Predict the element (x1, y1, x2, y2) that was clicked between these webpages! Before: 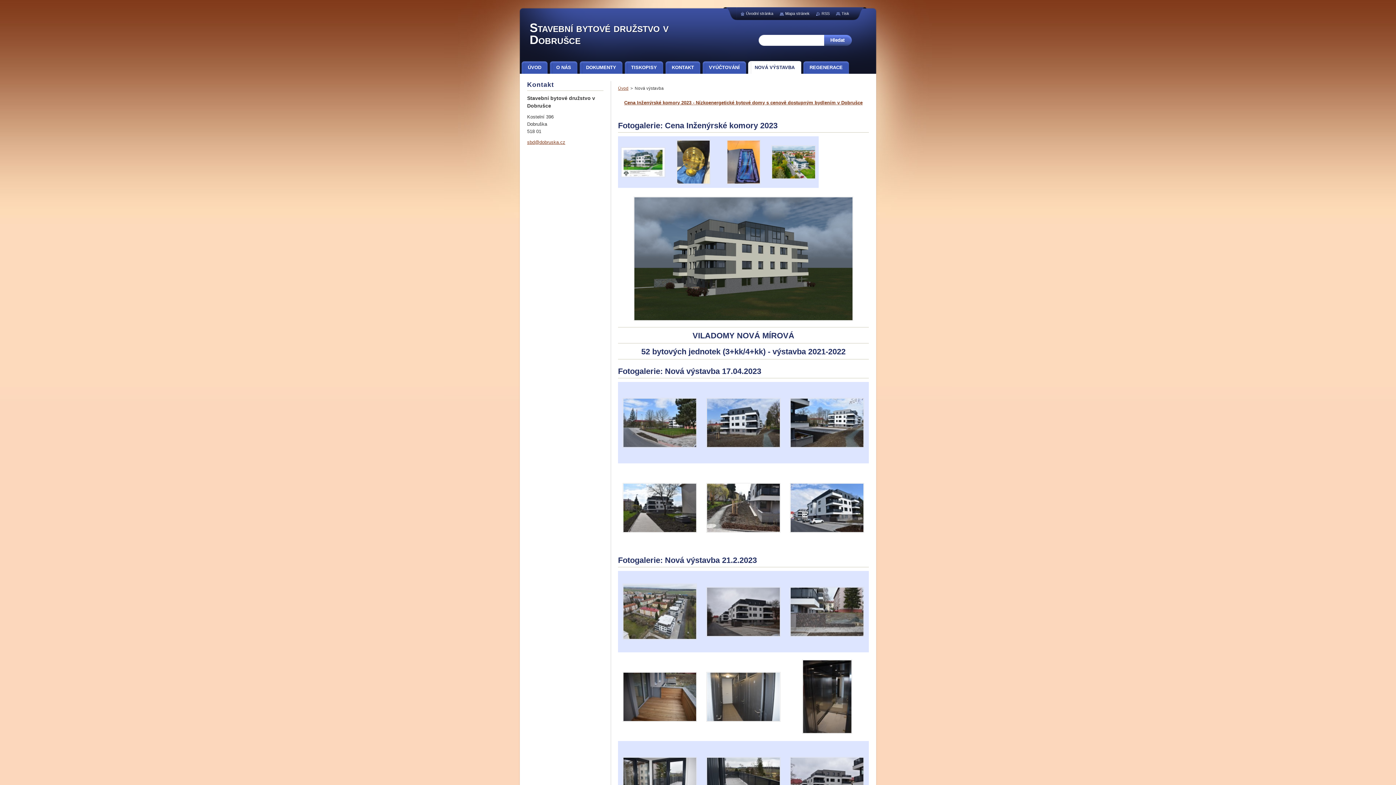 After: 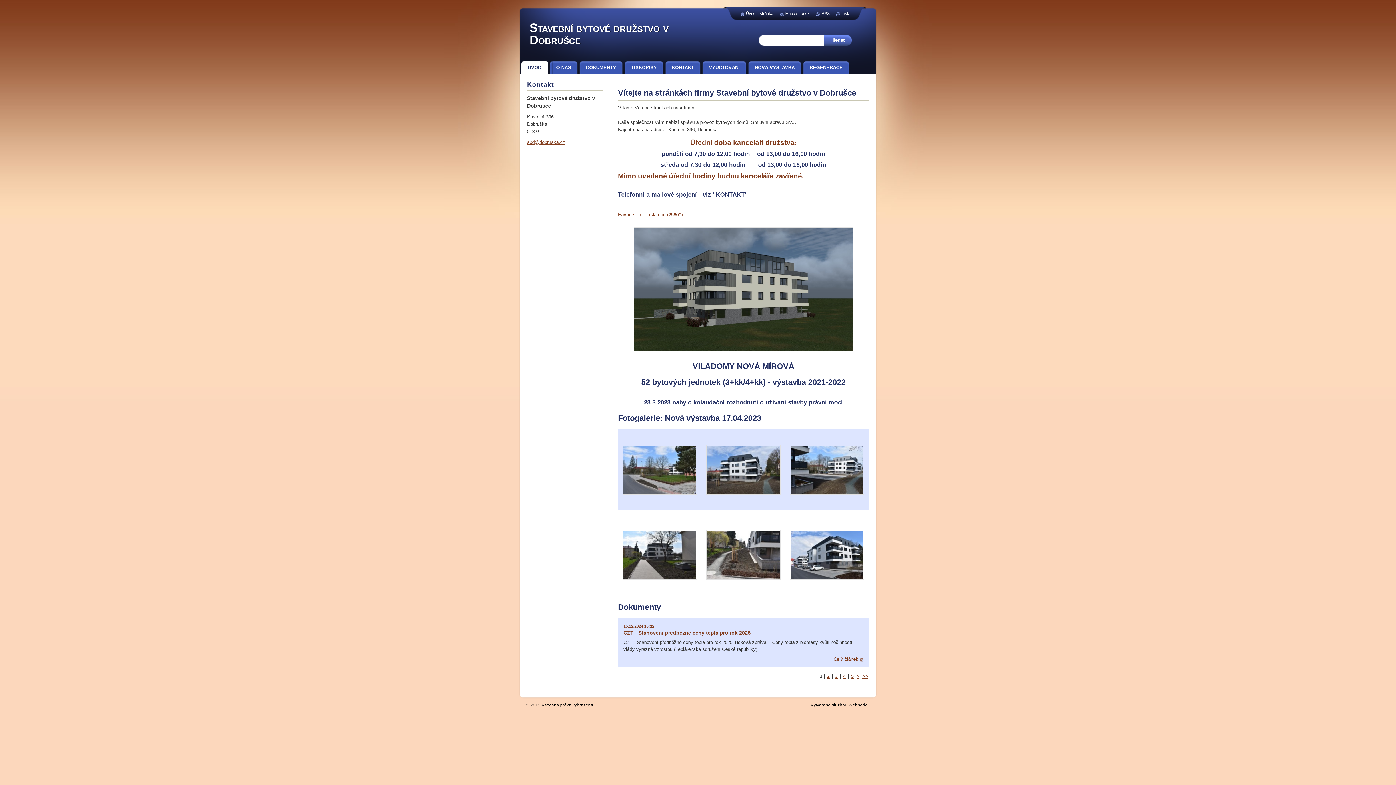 Action: label: Úvod bbox: (618, 86, 628, 90)